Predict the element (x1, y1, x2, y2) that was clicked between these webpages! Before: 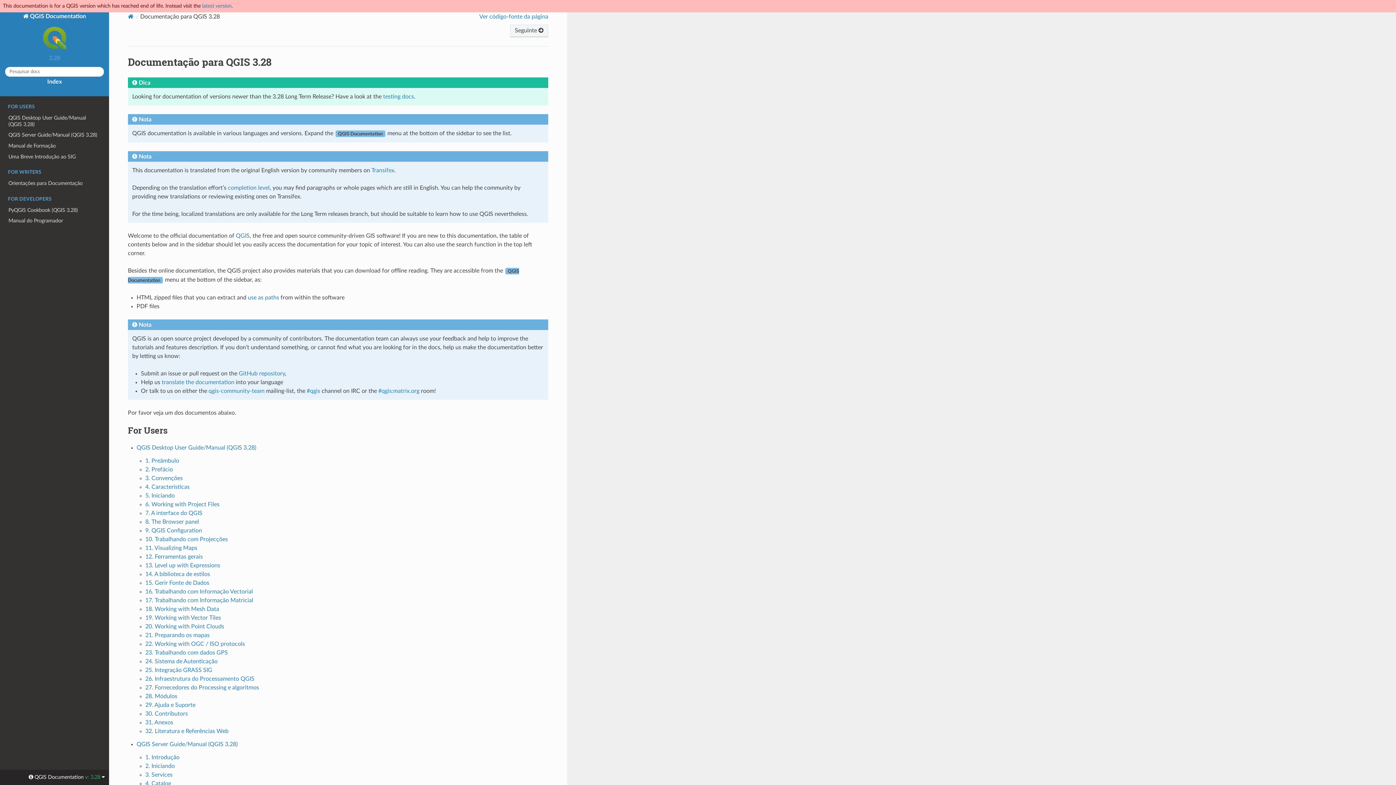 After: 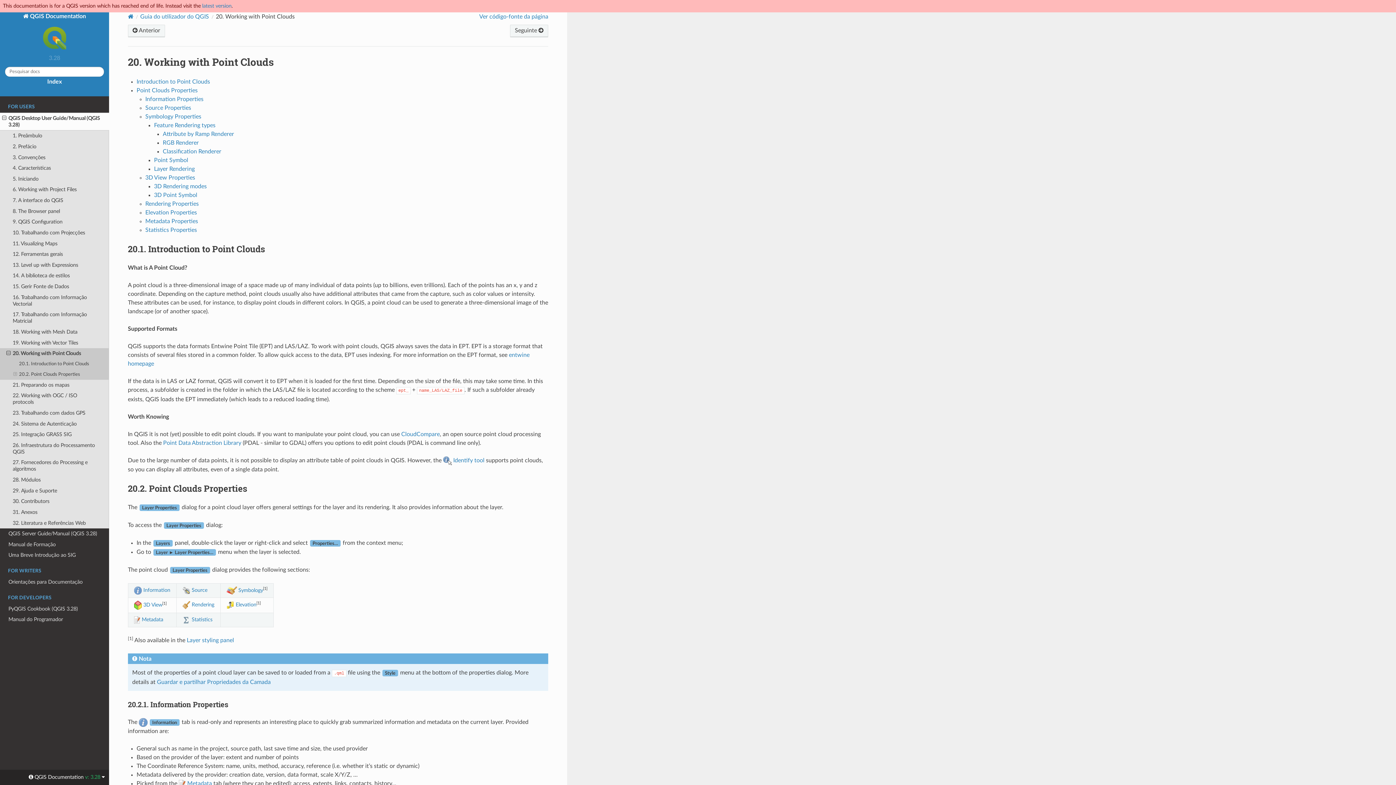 Action: label: 20. Working with Point Clouds bbox: (145, 624, 224, 629)